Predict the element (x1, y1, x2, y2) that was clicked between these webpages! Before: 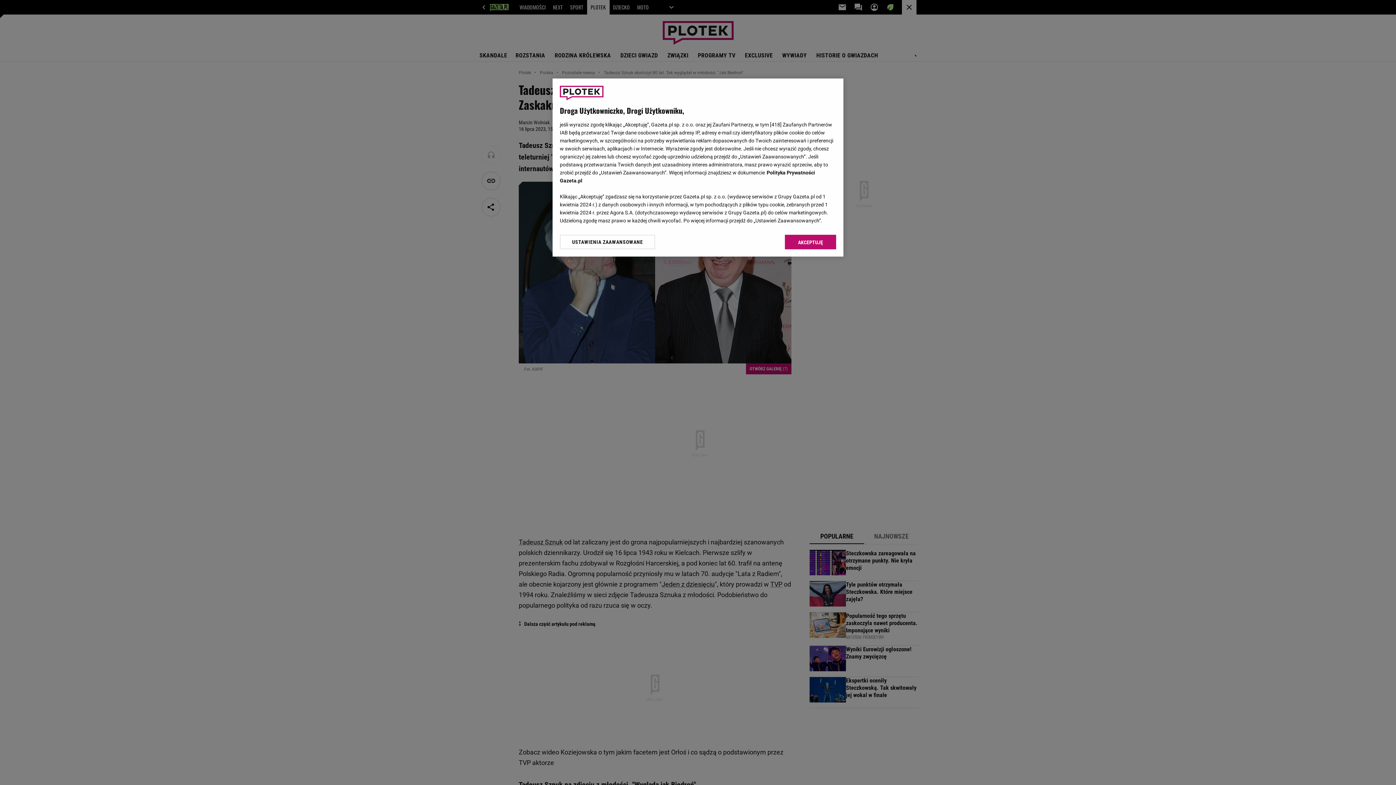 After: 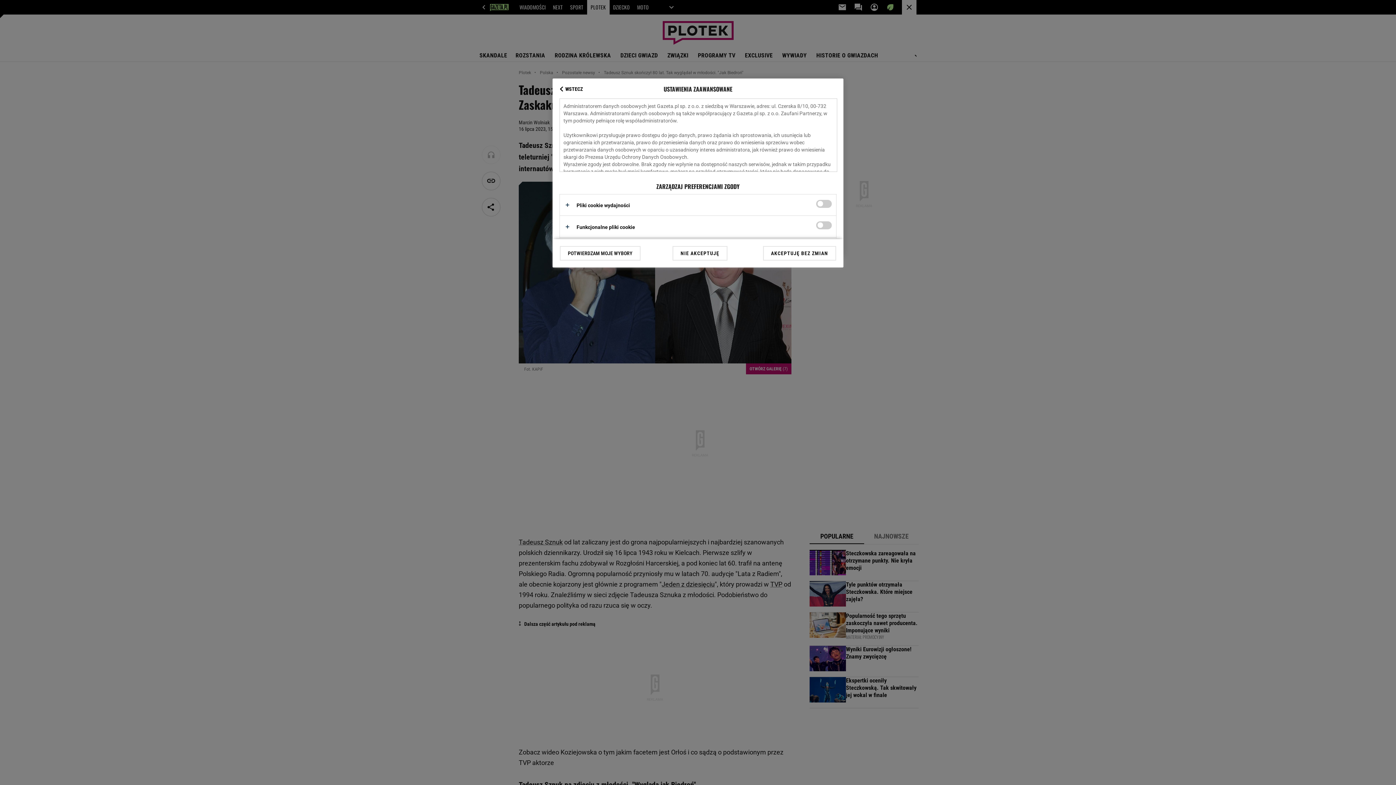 Action: label: USTAWIENIA ZAAWANSOWANE bbox: (560, 234, 655, 249)